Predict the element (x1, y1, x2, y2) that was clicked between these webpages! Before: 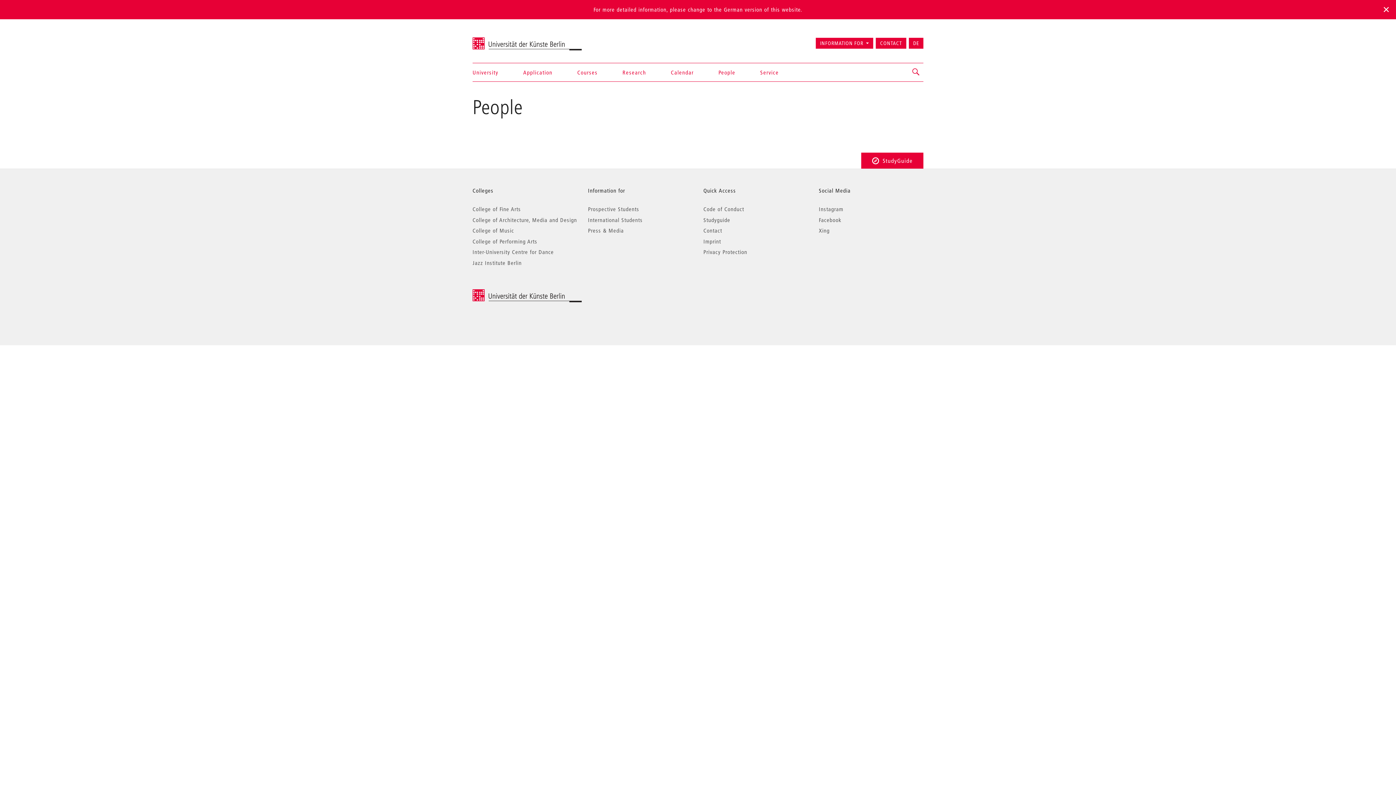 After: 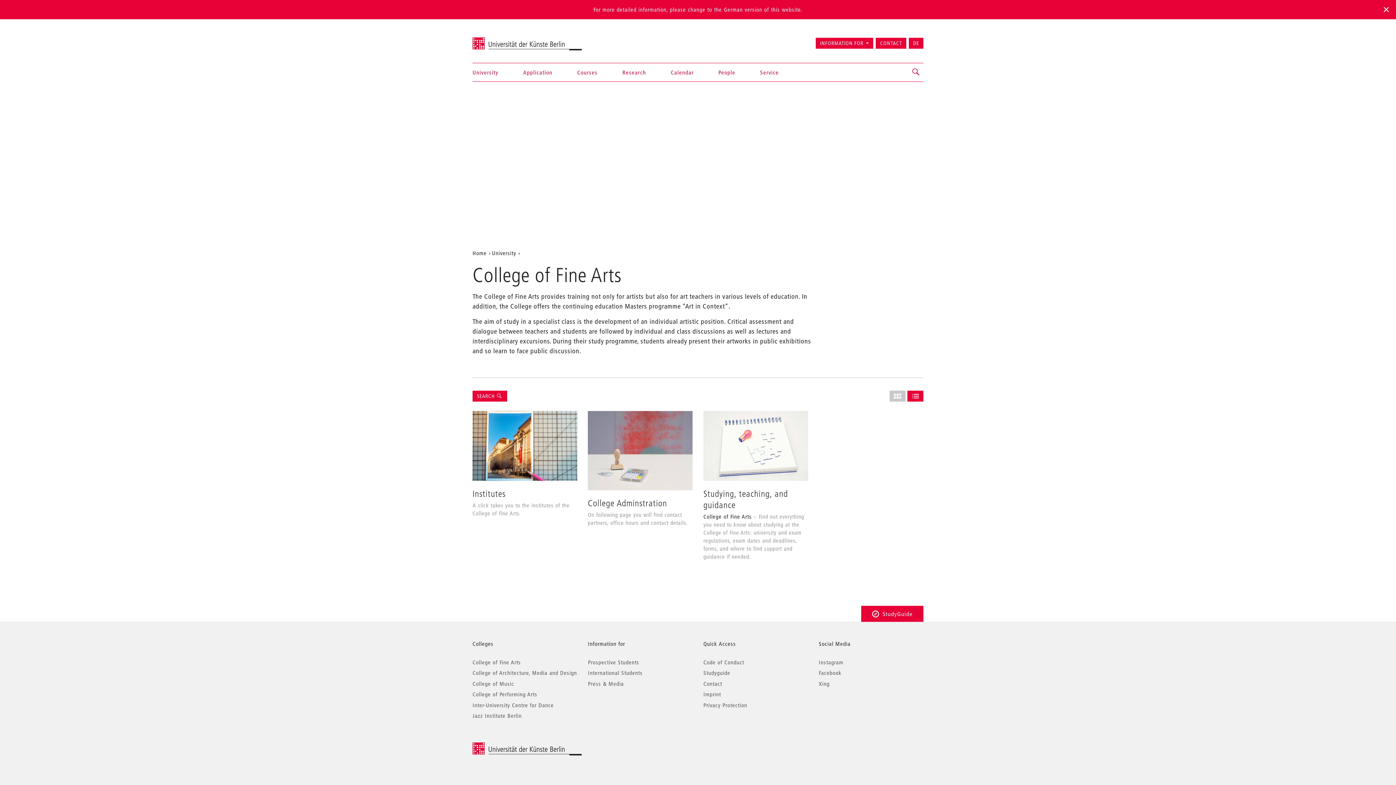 Action: label: College of Fine Arts bbox: (472, 205, 521, 212)